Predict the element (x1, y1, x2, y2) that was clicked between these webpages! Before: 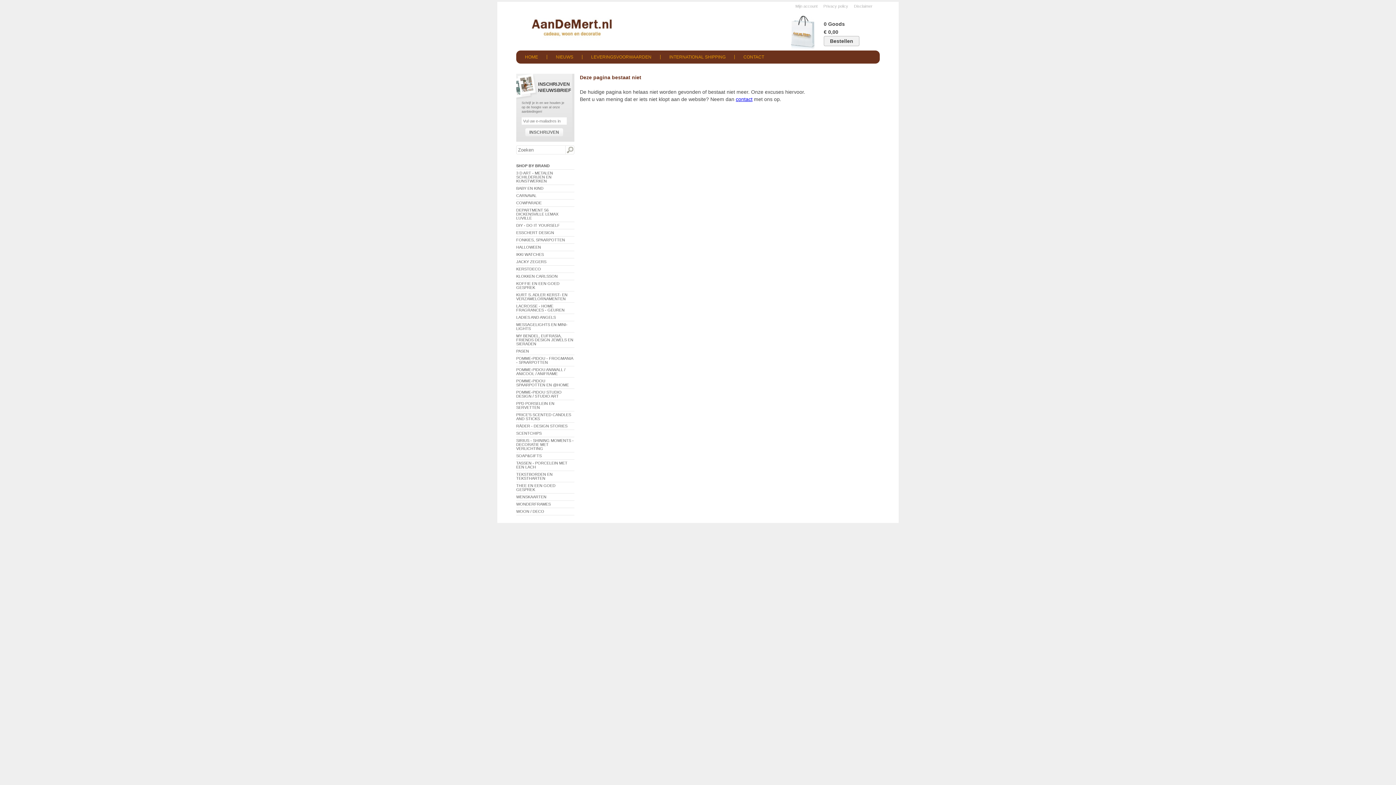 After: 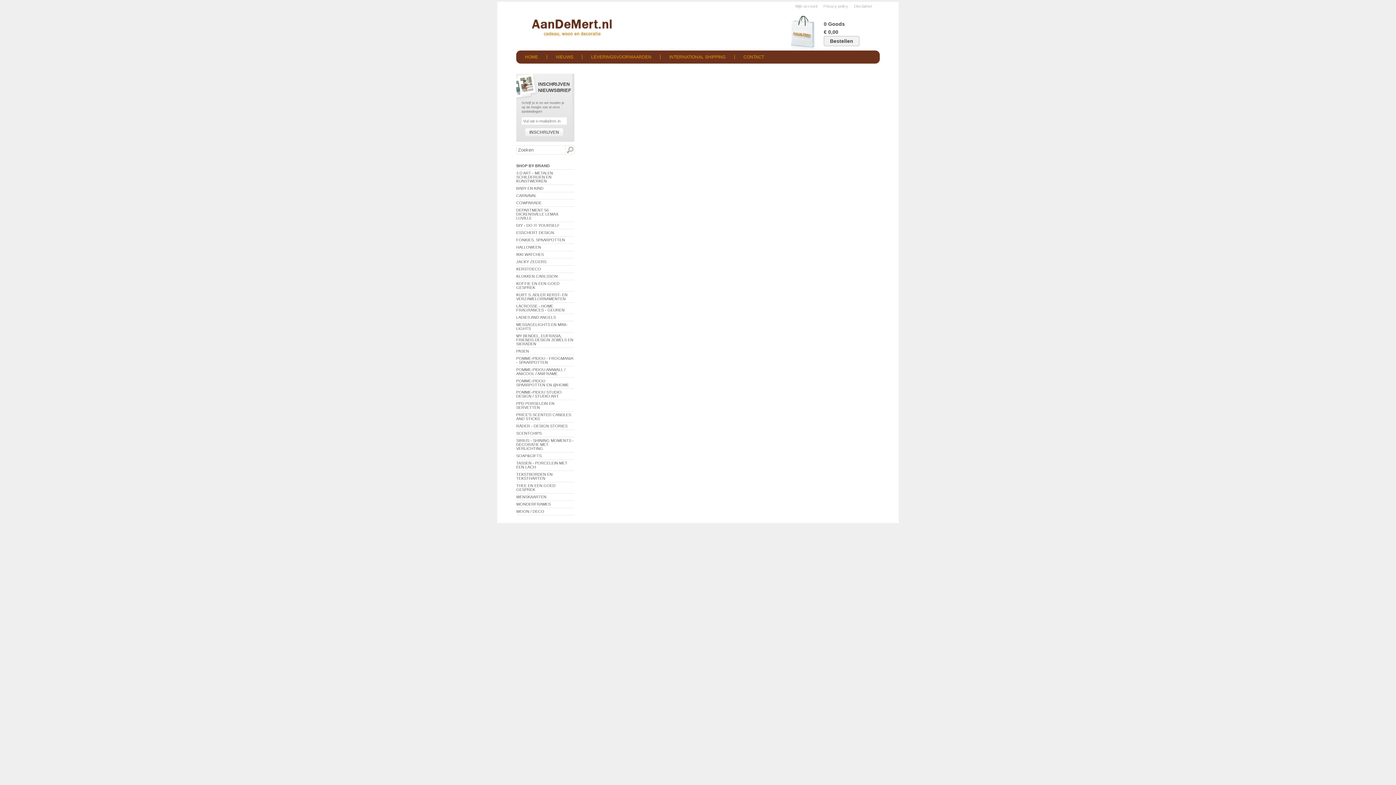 Action: label: Zoeken bbox: (565, 145, 574, 154)